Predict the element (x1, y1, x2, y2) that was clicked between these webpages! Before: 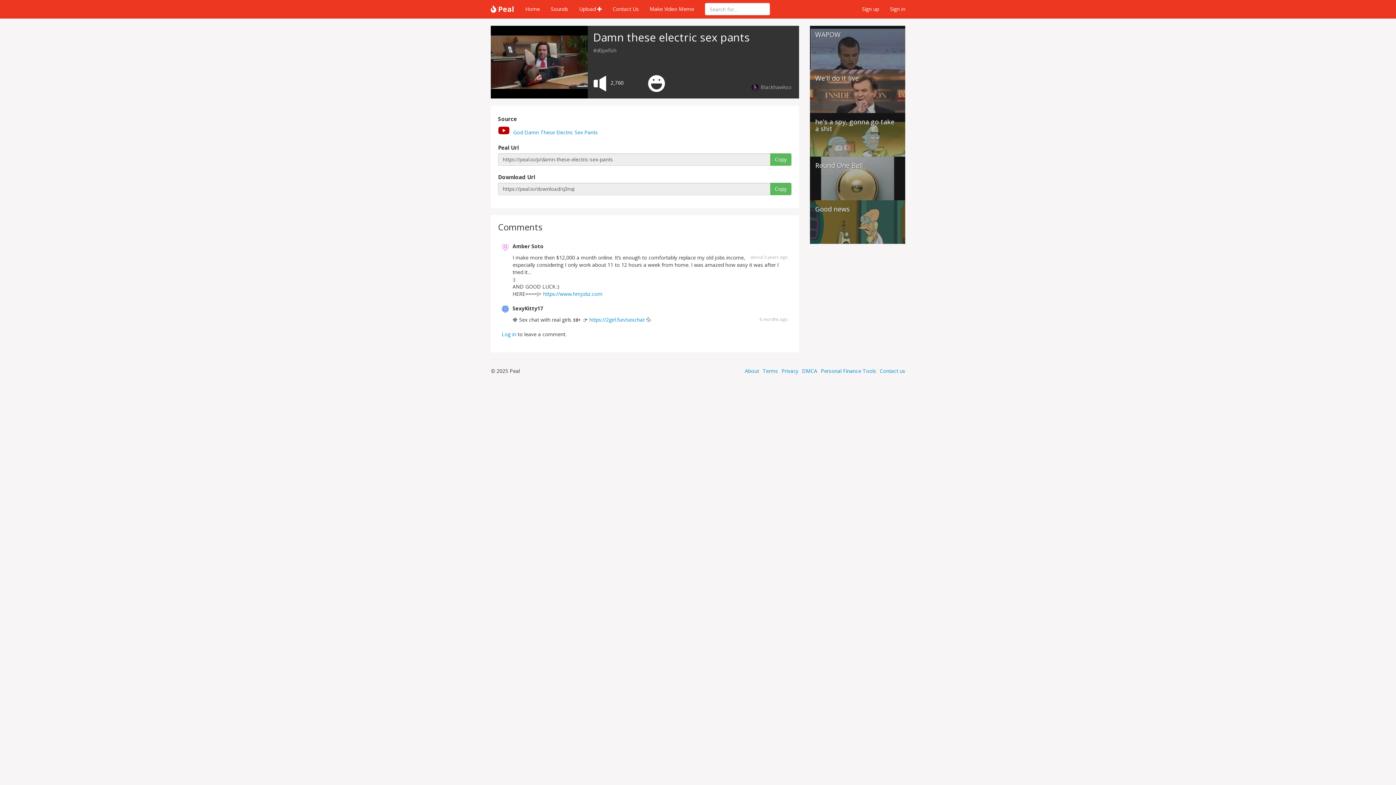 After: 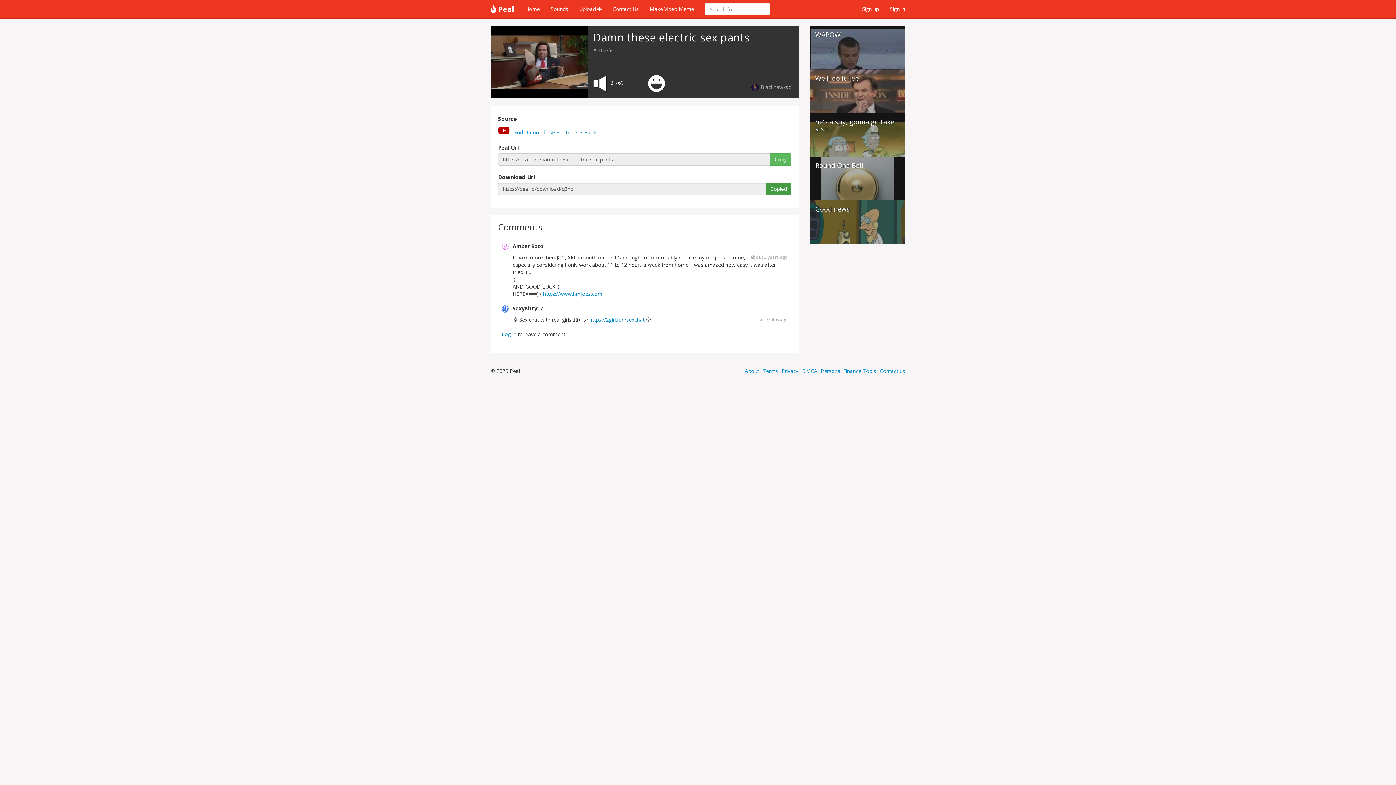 Action: bbox: (770, 182, 791, 195) label: Copy